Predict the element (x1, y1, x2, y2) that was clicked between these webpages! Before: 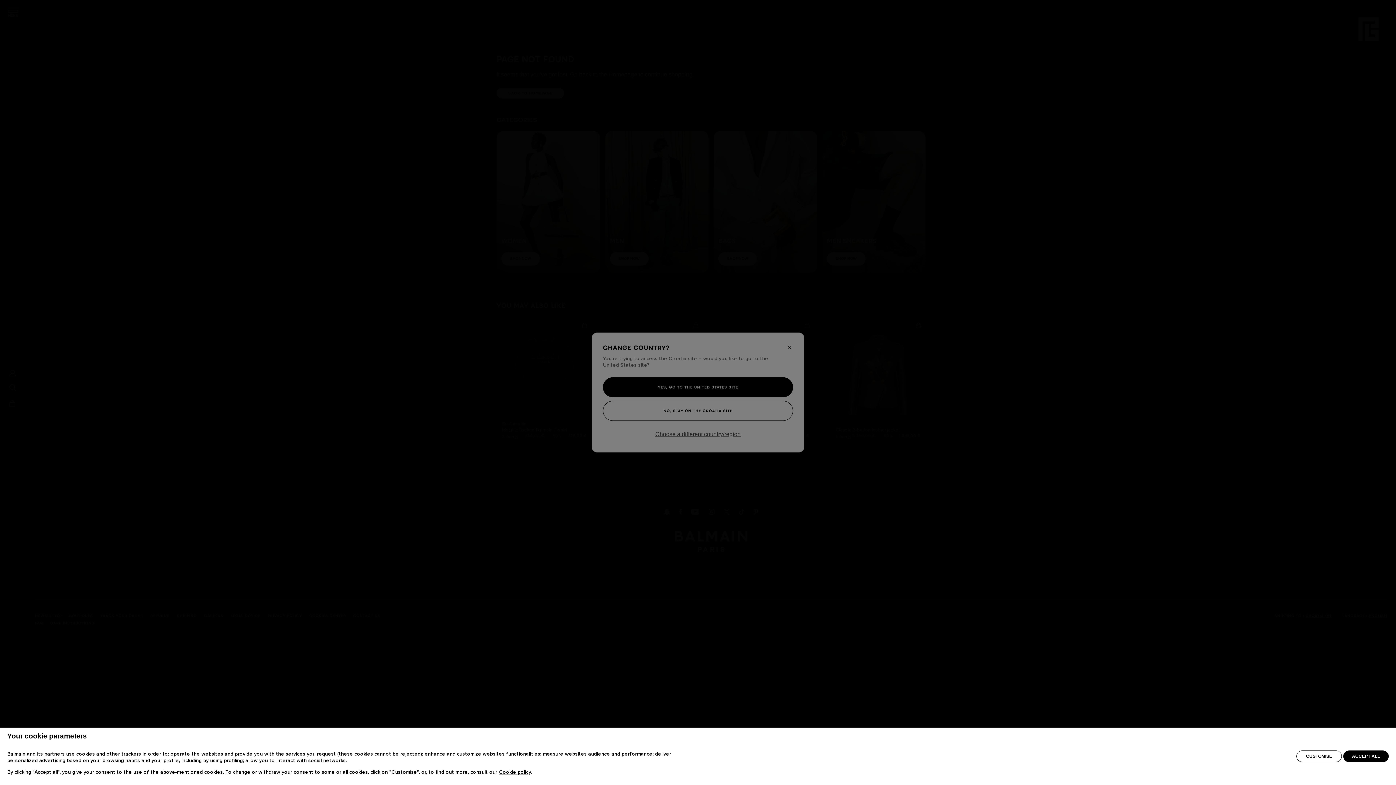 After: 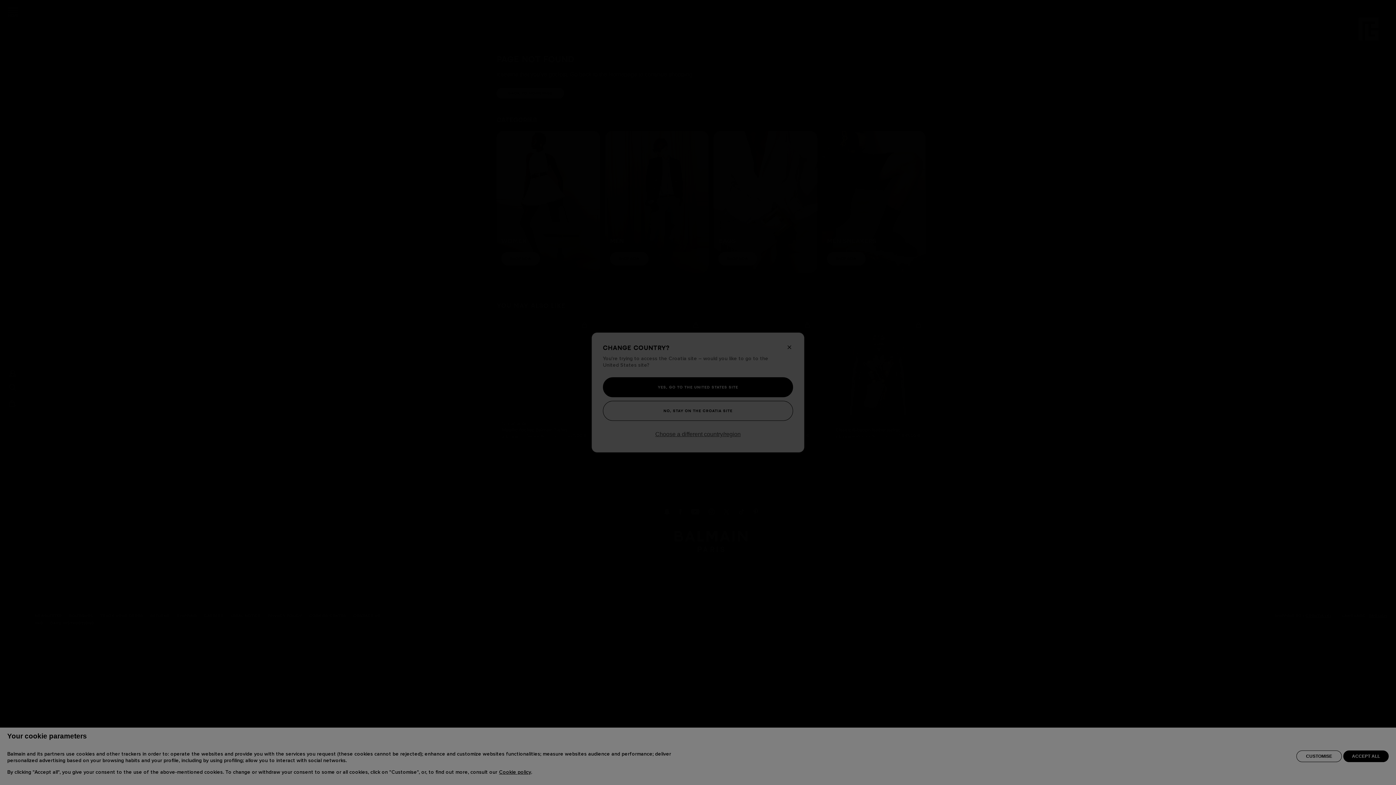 Action: bbox: (1296, 750, 1342, 762) label: CUSTOMISE